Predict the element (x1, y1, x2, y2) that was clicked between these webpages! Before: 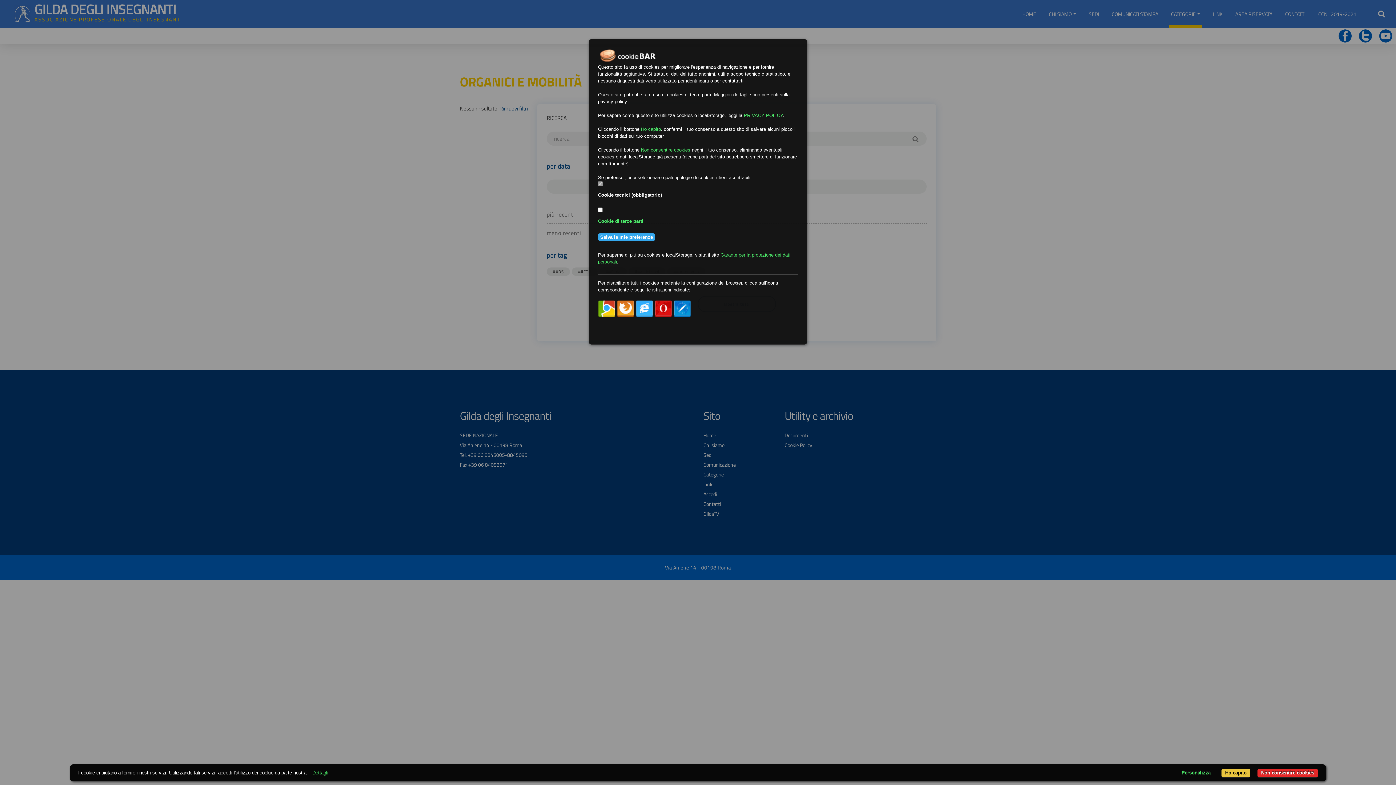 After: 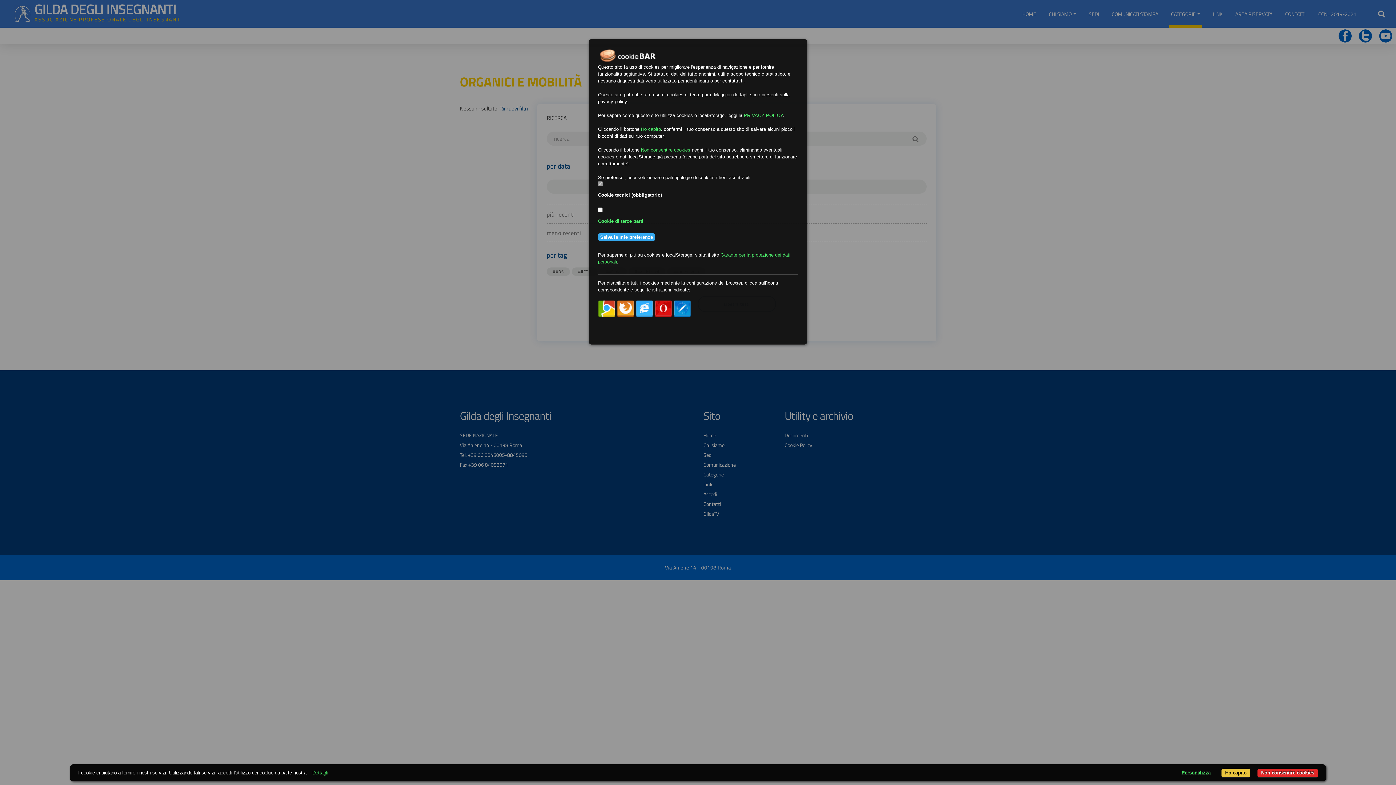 Action: label: Personalizza bbox: (1178, 769, 1214, 777)